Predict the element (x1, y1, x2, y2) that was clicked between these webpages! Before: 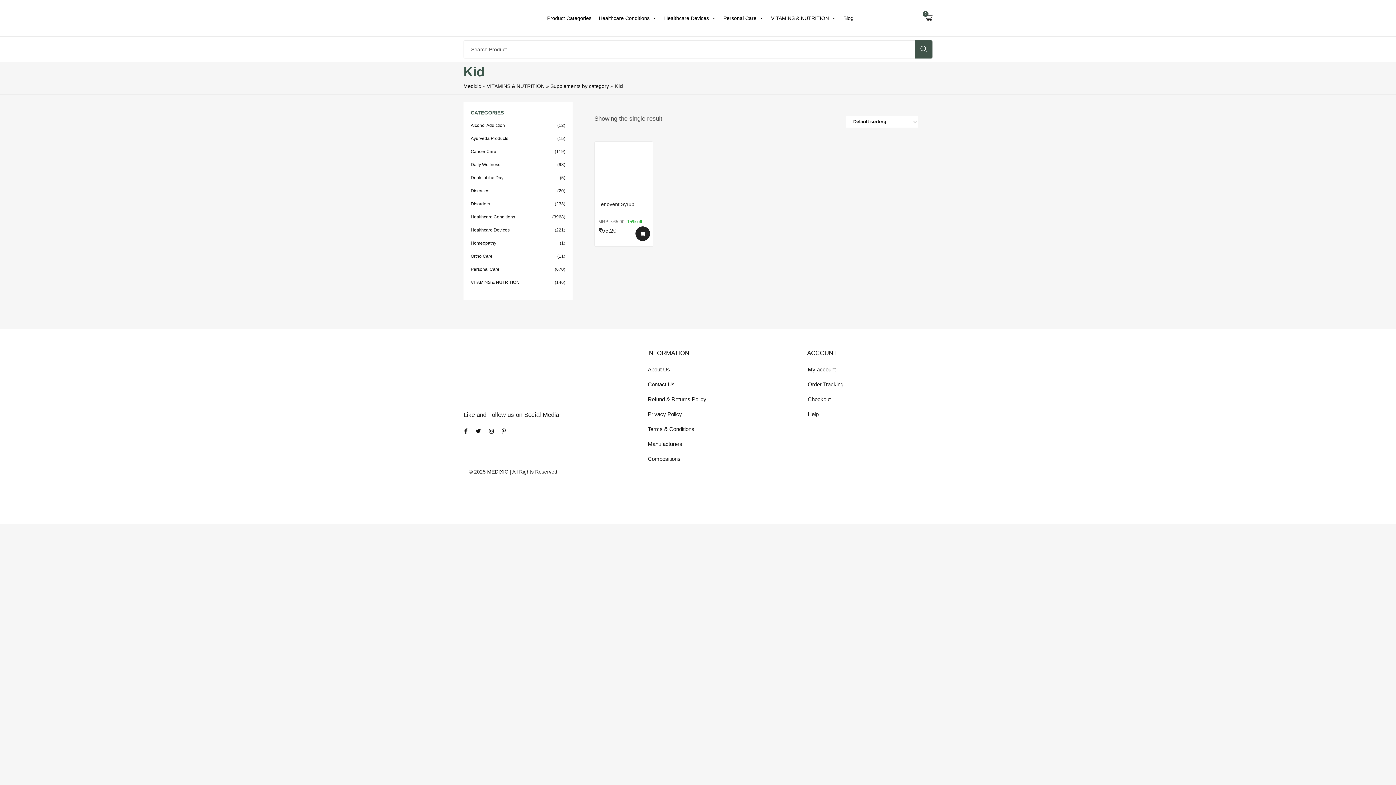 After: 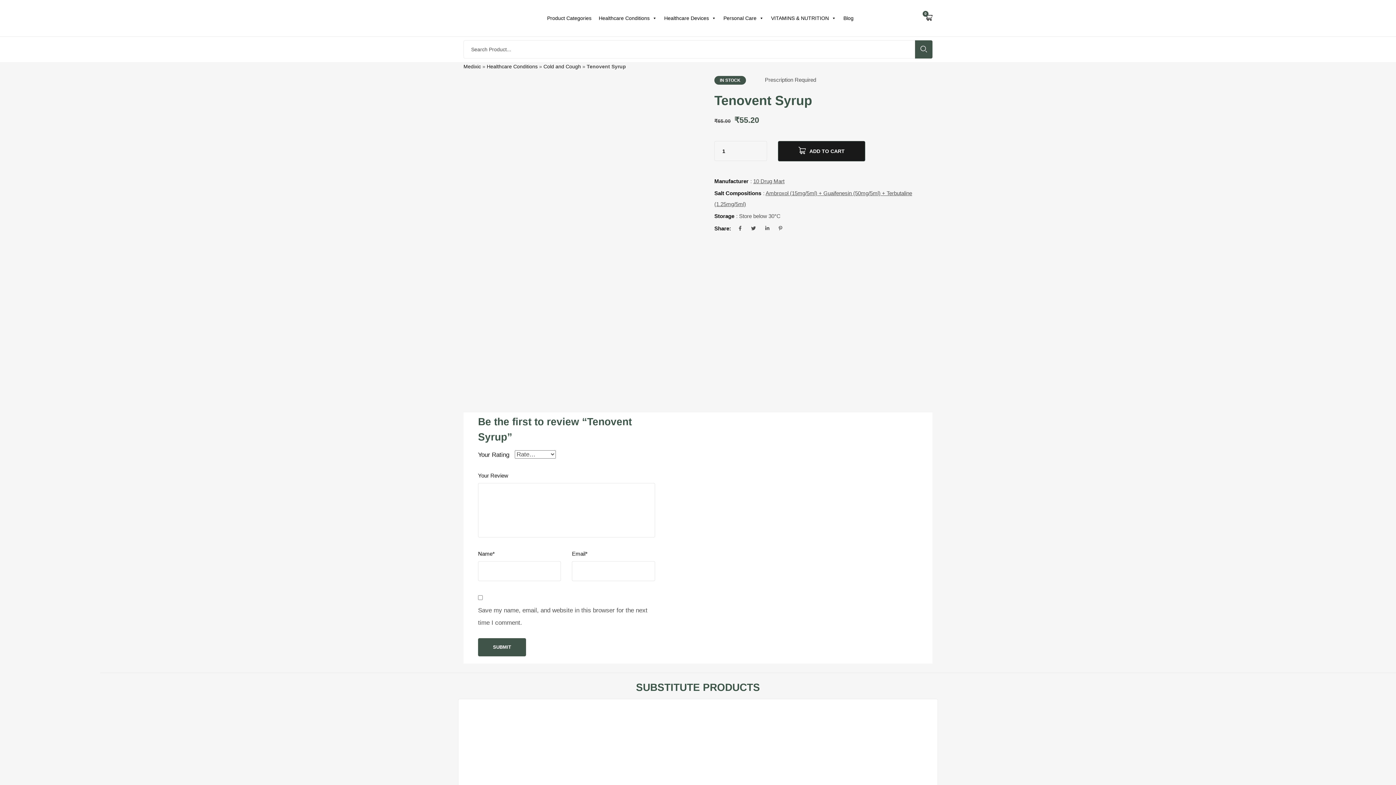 Action: bbox: (598, 145, 649, 200)